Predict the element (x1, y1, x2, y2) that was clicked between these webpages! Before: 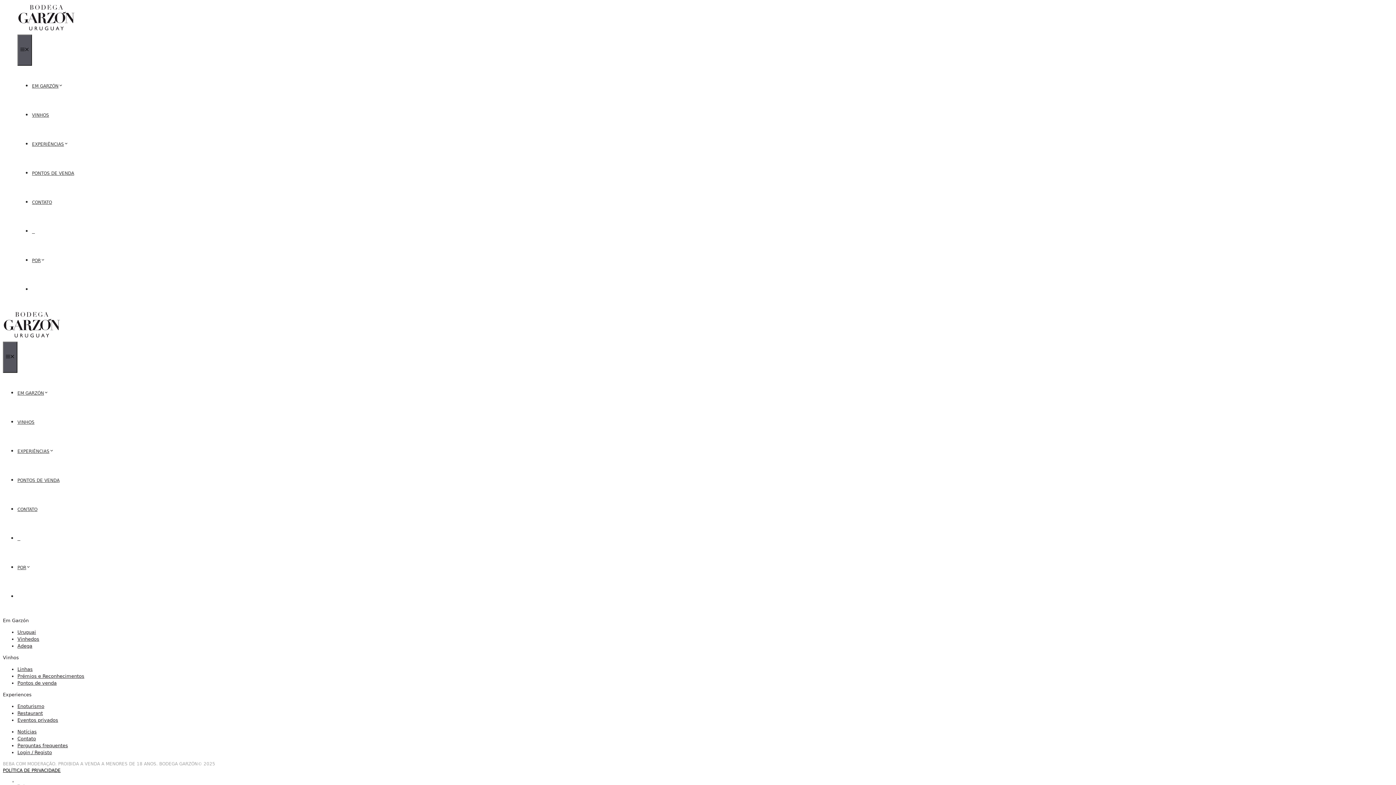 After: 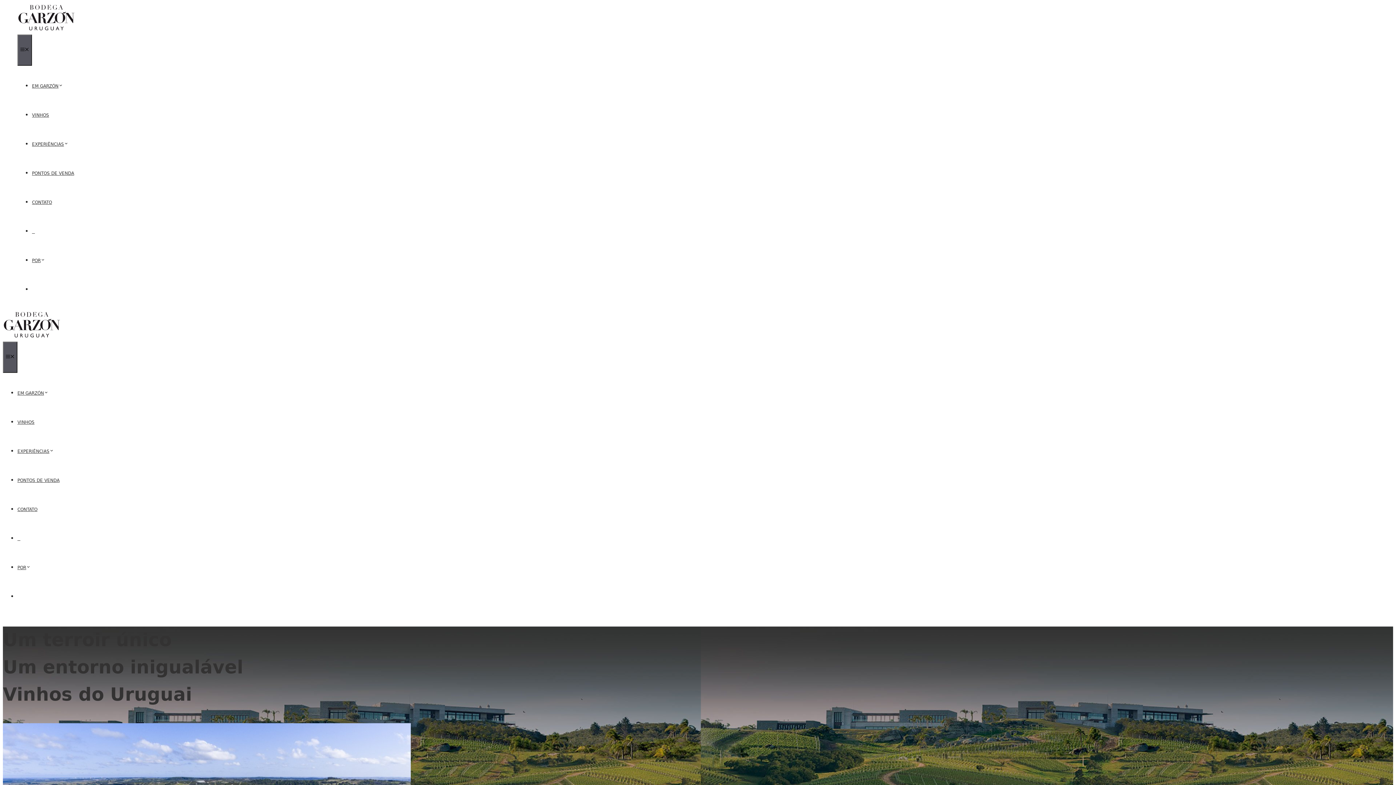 Action: bbox: (2, 335, 60, 340)